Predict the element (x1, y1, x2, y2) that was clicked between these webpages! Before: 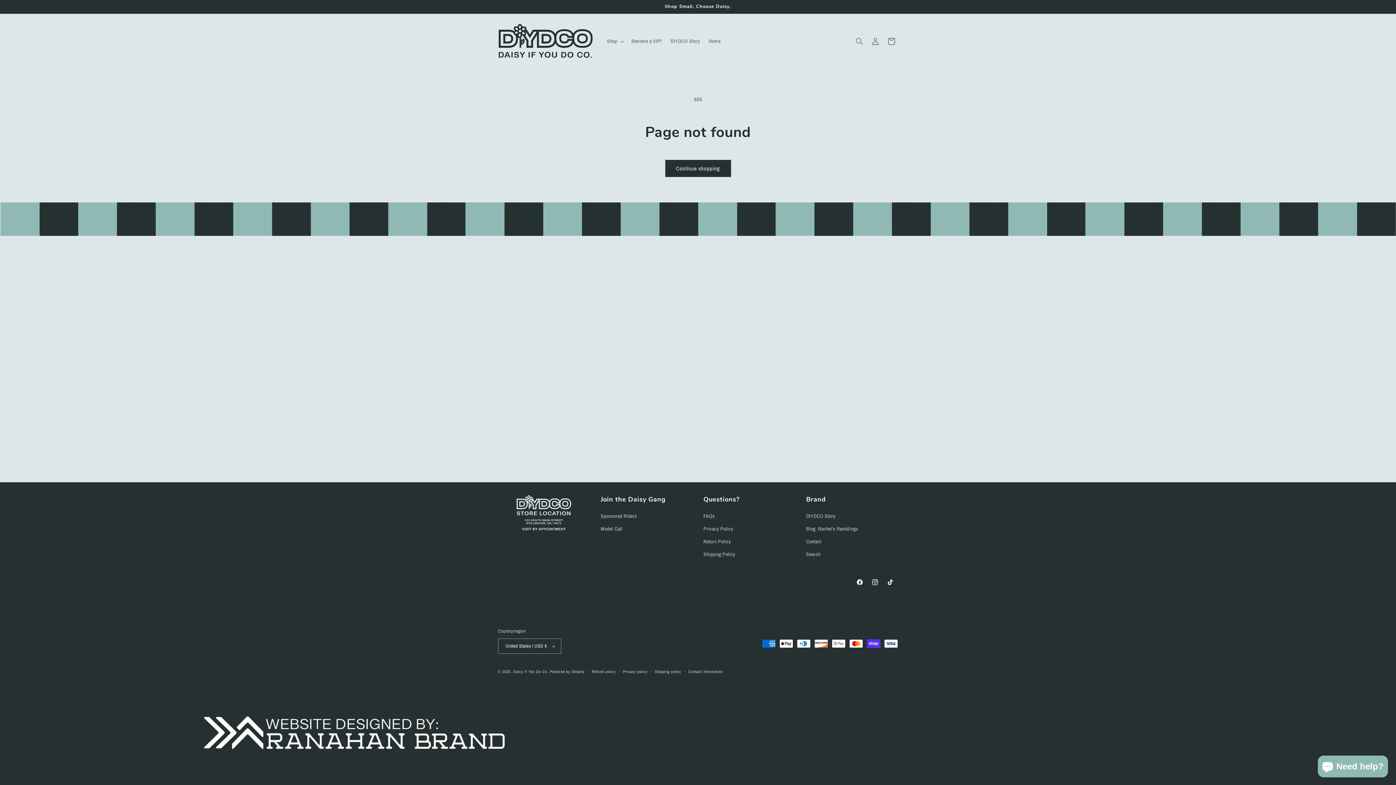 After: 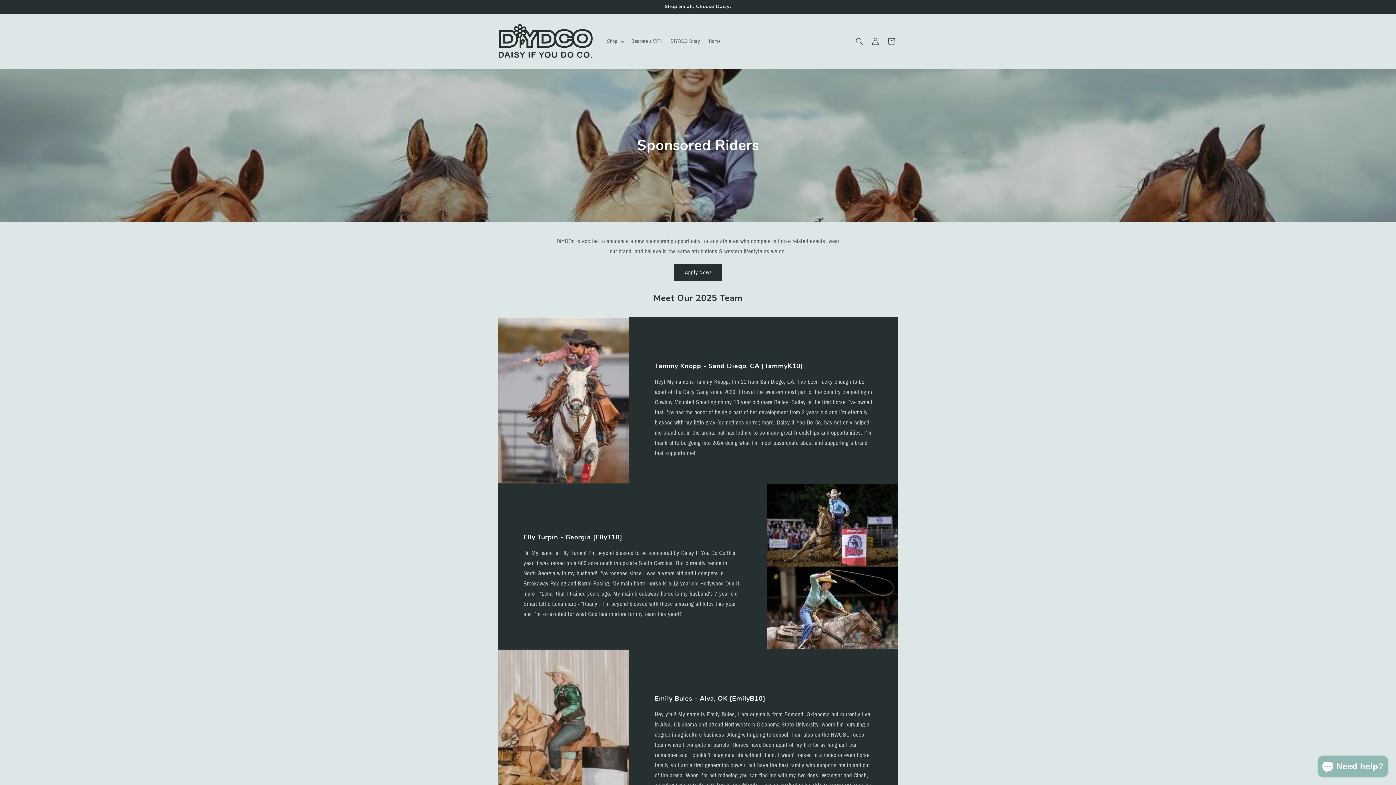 Action: label: Sponsored Riders bbox: (600, 512, 637, 522)